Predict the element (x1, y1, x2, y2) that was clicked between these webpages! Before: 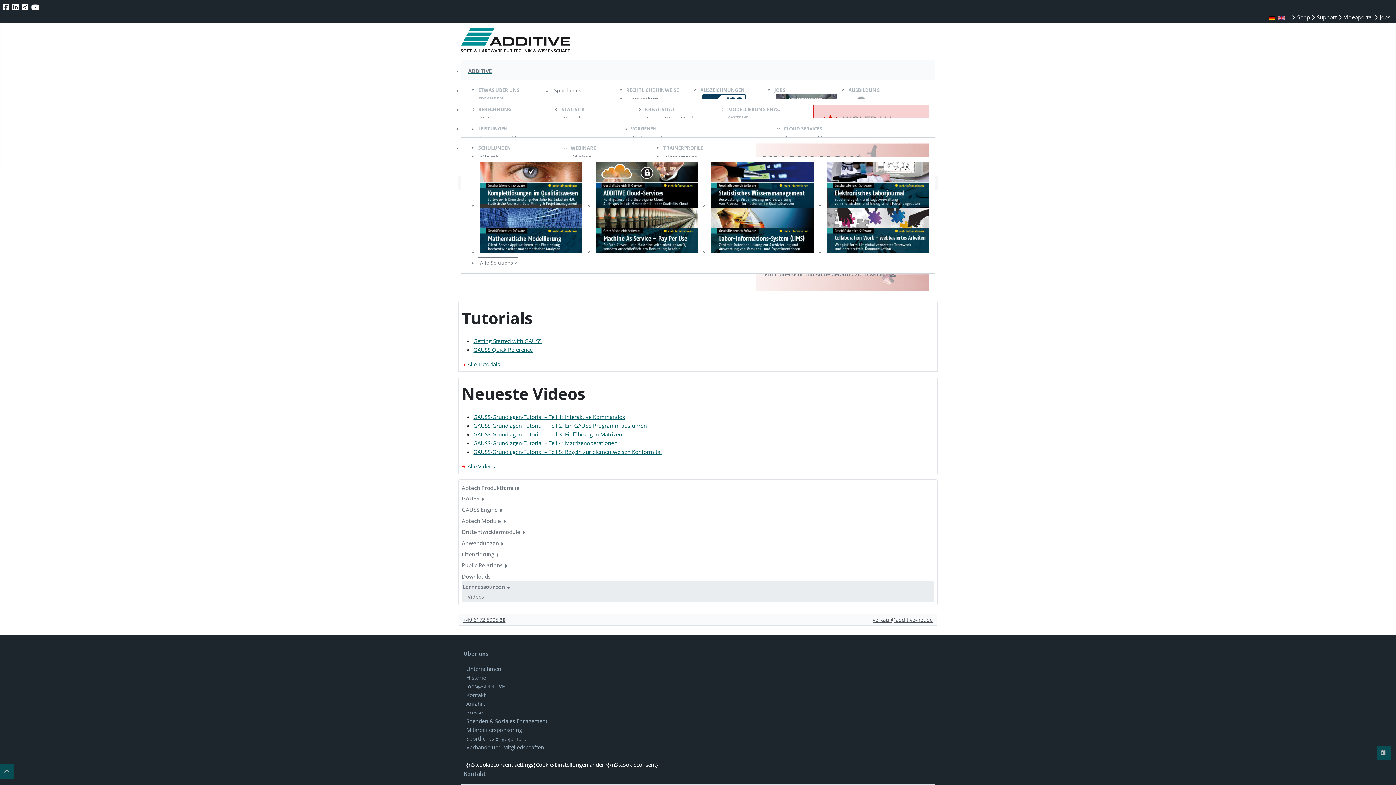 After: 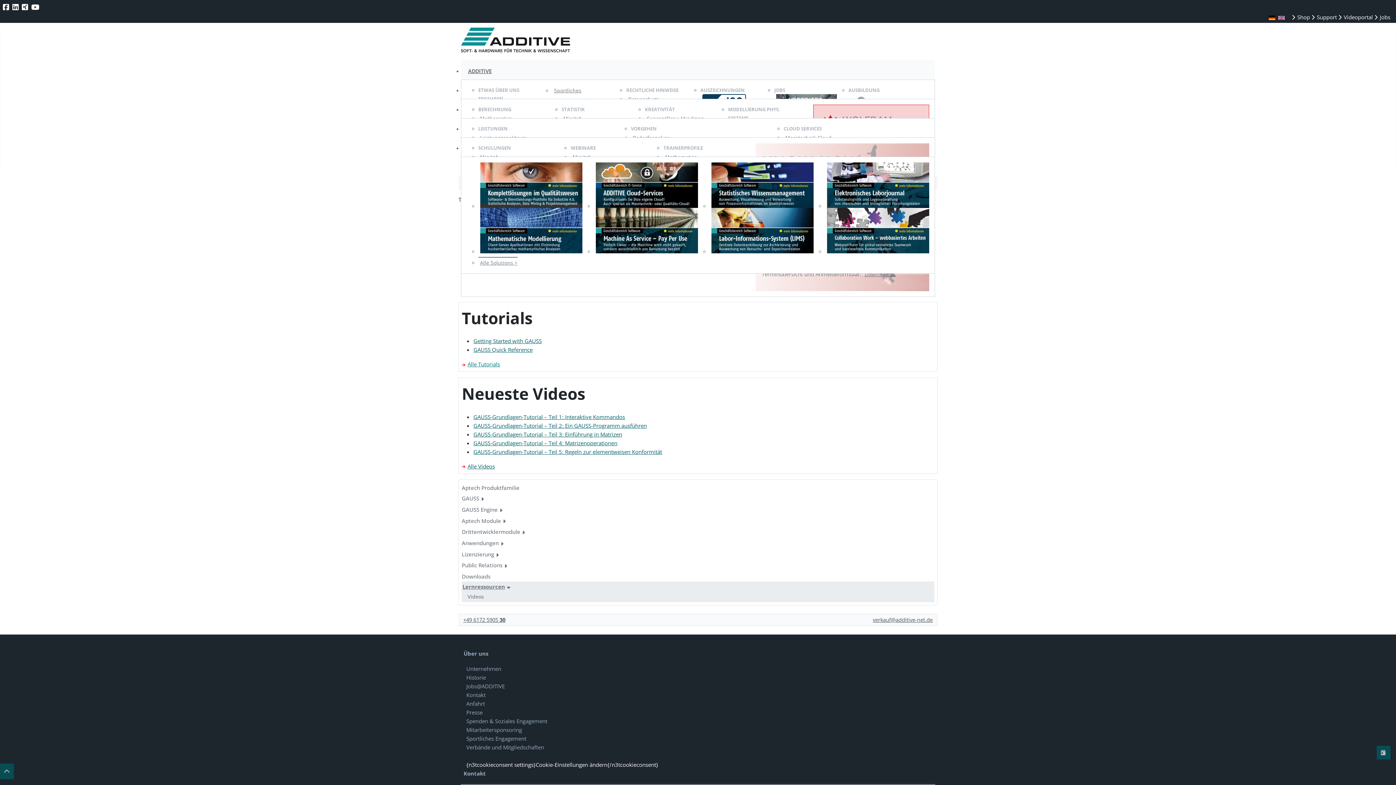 Action: label: Alle Tutorials bbox: (467, 360, 500, 368)